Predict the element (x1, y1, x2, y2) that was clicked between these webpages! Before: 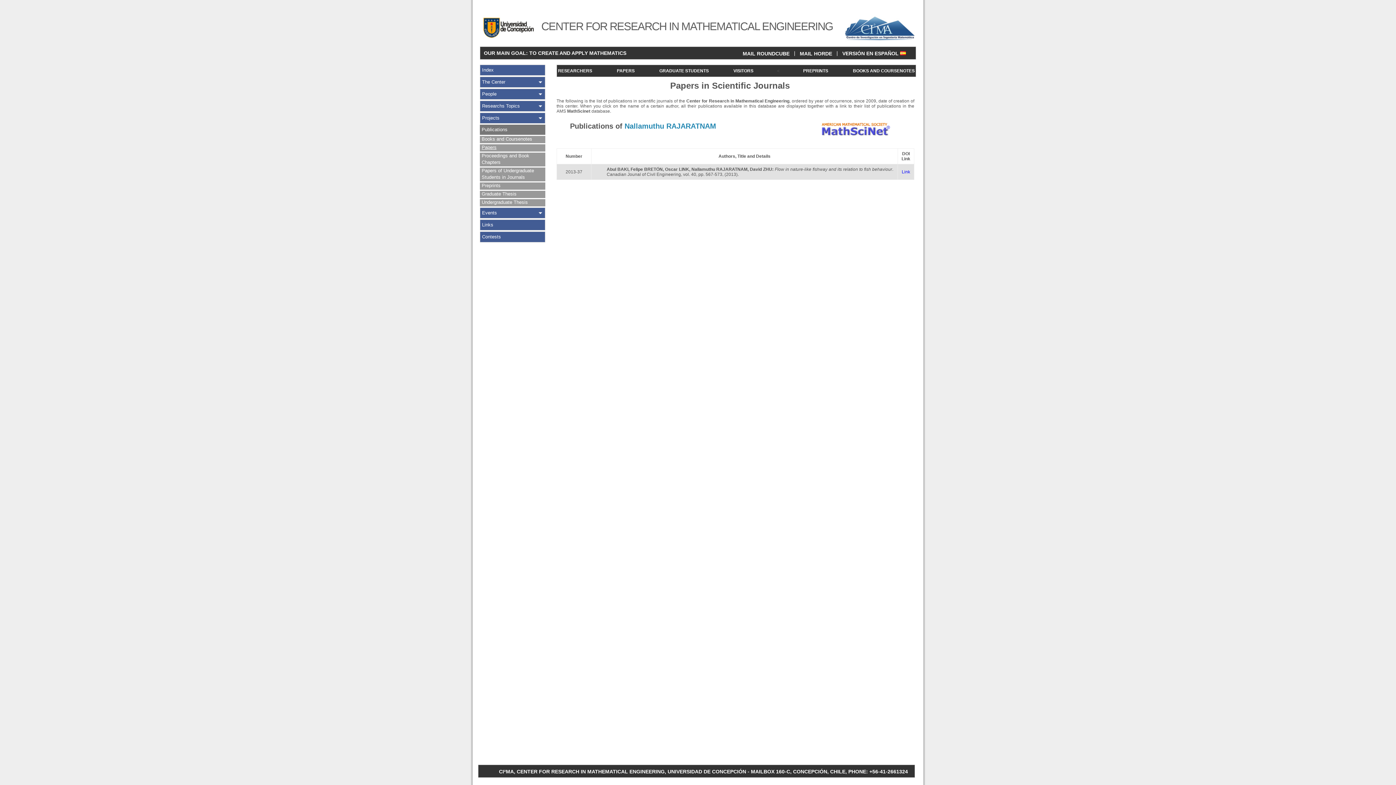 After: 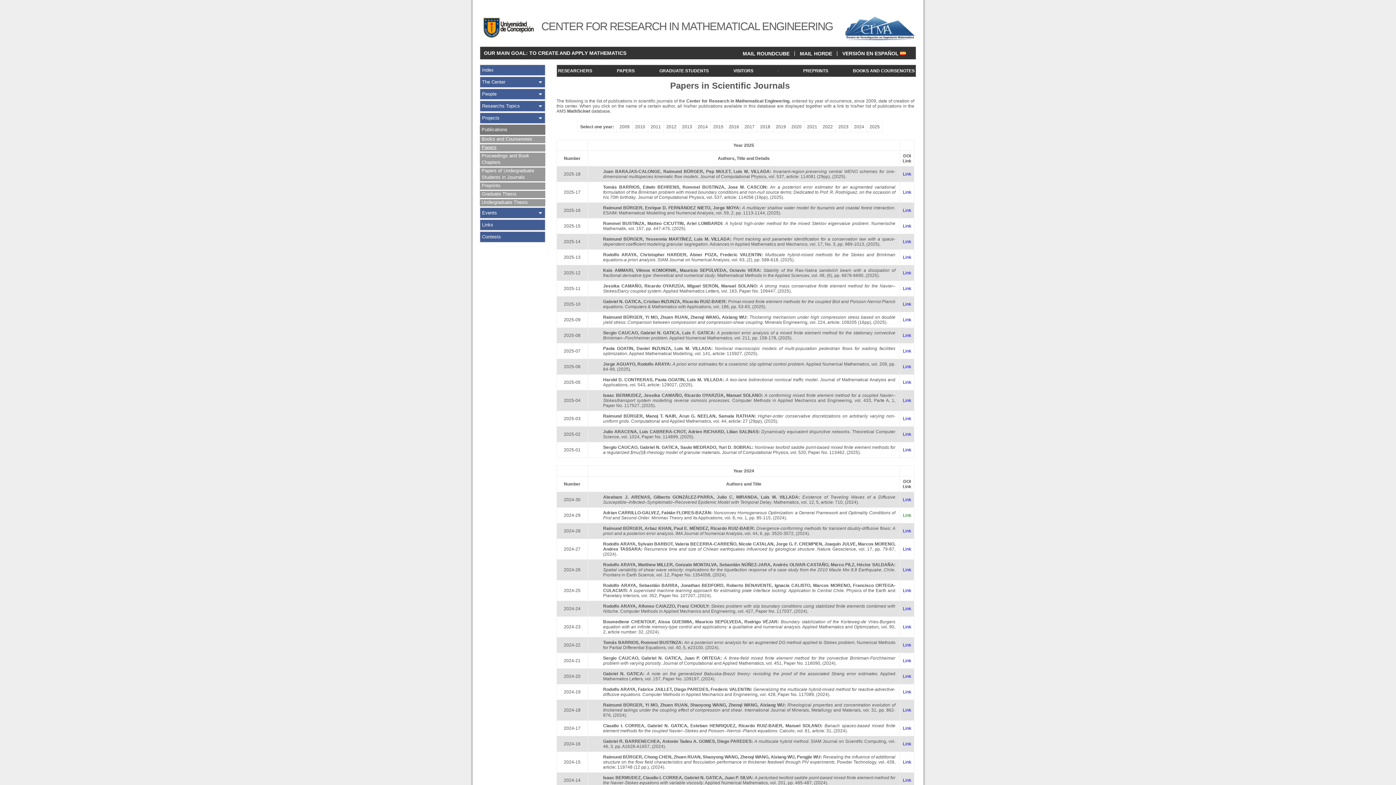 Action: label: PAPERS bbox: (615, 65, 635, 76)